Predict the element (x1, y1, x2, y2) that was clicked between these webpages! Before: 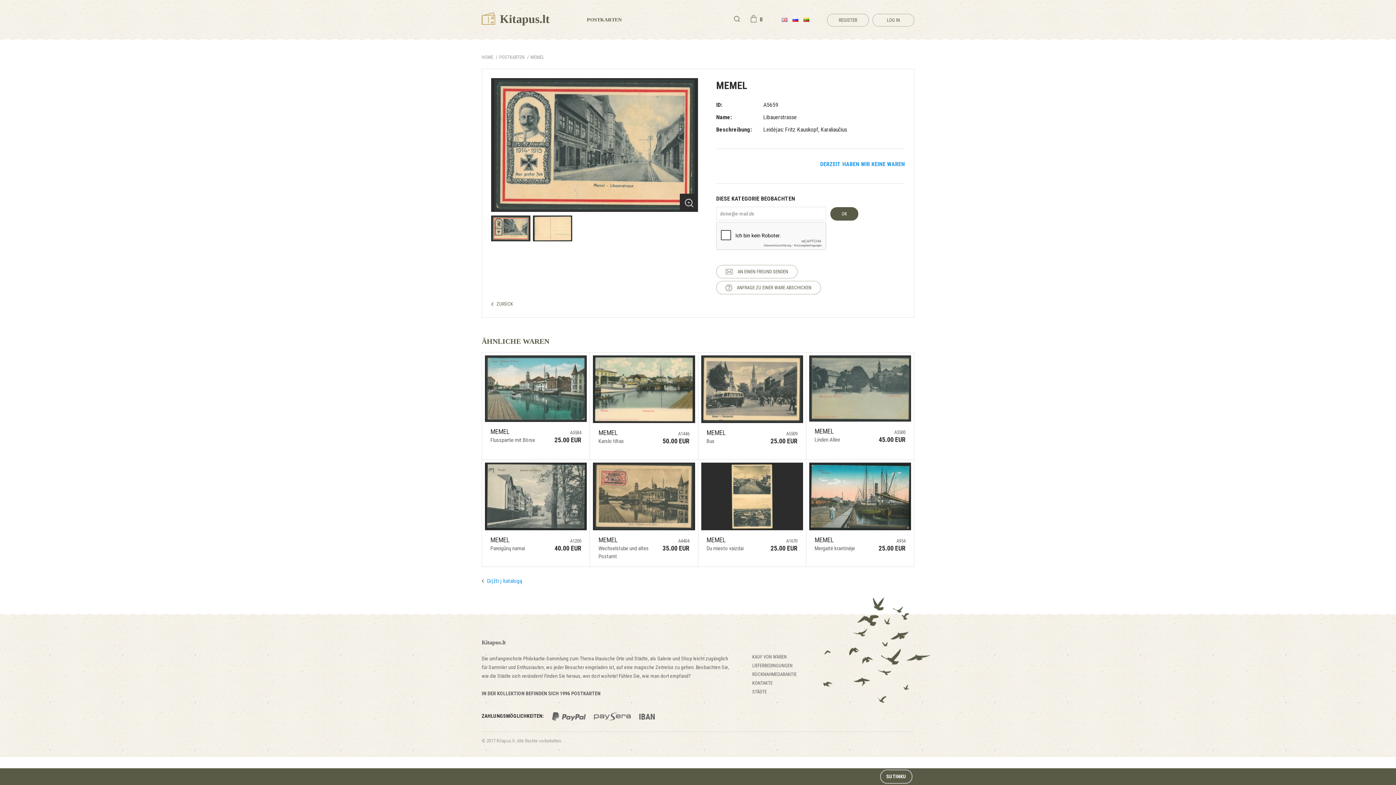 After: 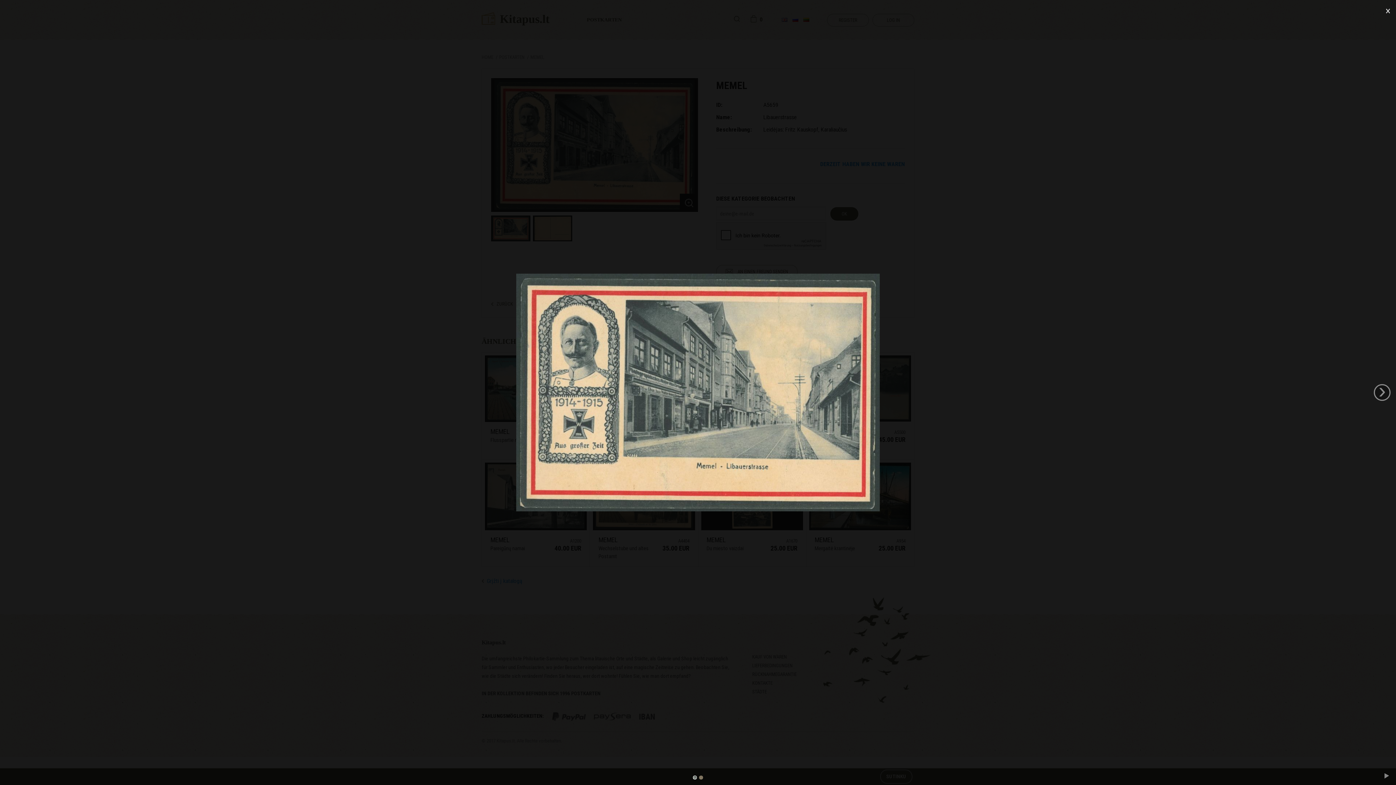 Action: bbox: (491, 215, 530, 241)